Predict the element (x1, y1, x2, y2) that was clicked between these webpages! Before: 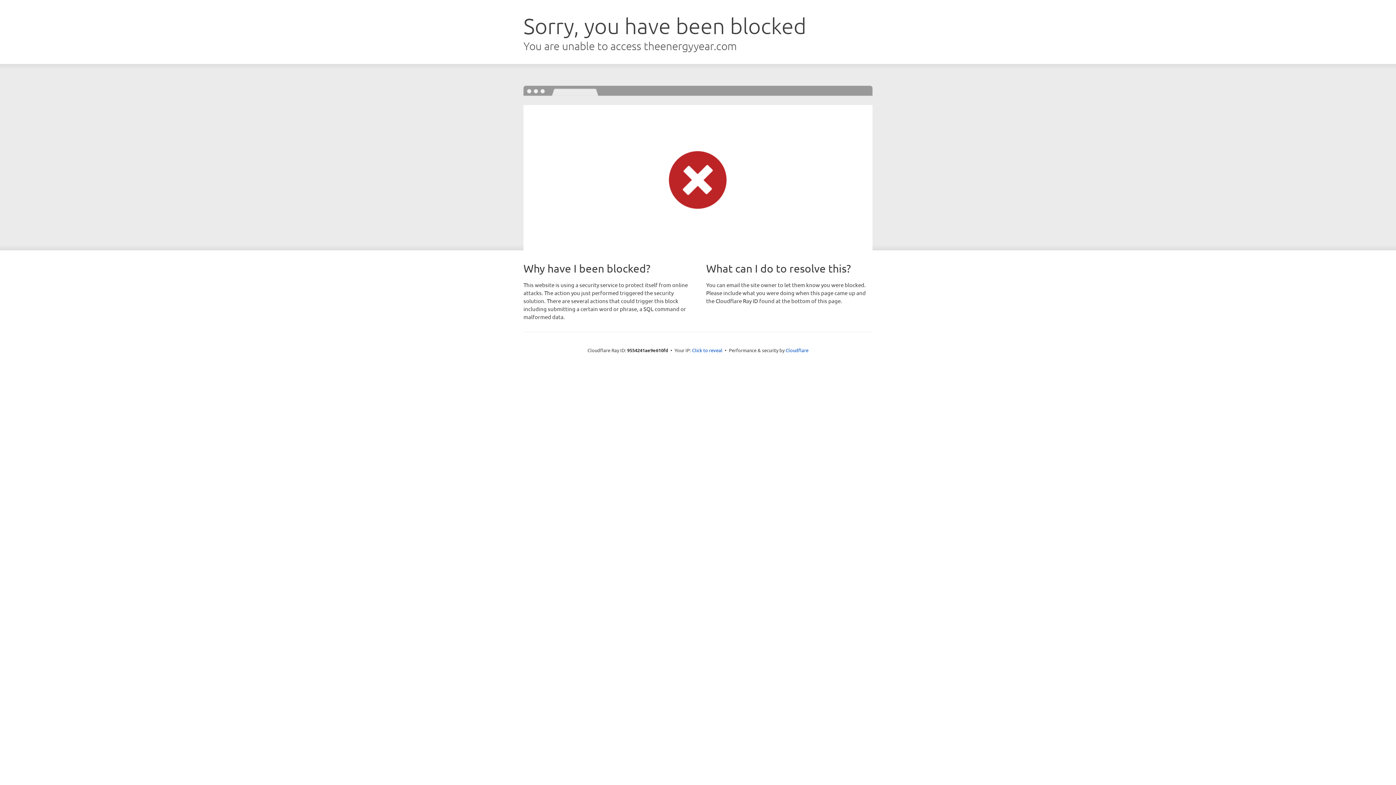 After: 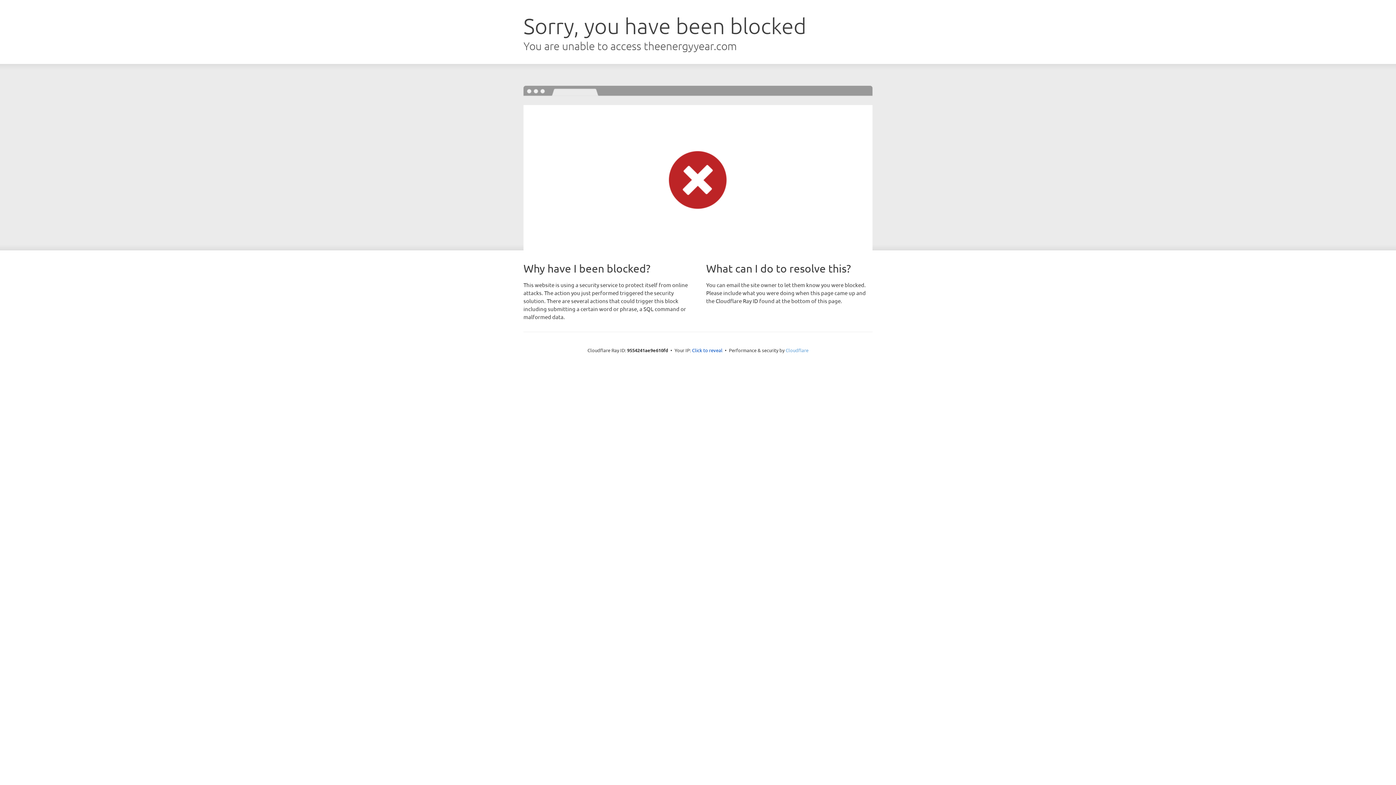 Action: bbox: (785, 347, 808, 353) label: Cloudflare